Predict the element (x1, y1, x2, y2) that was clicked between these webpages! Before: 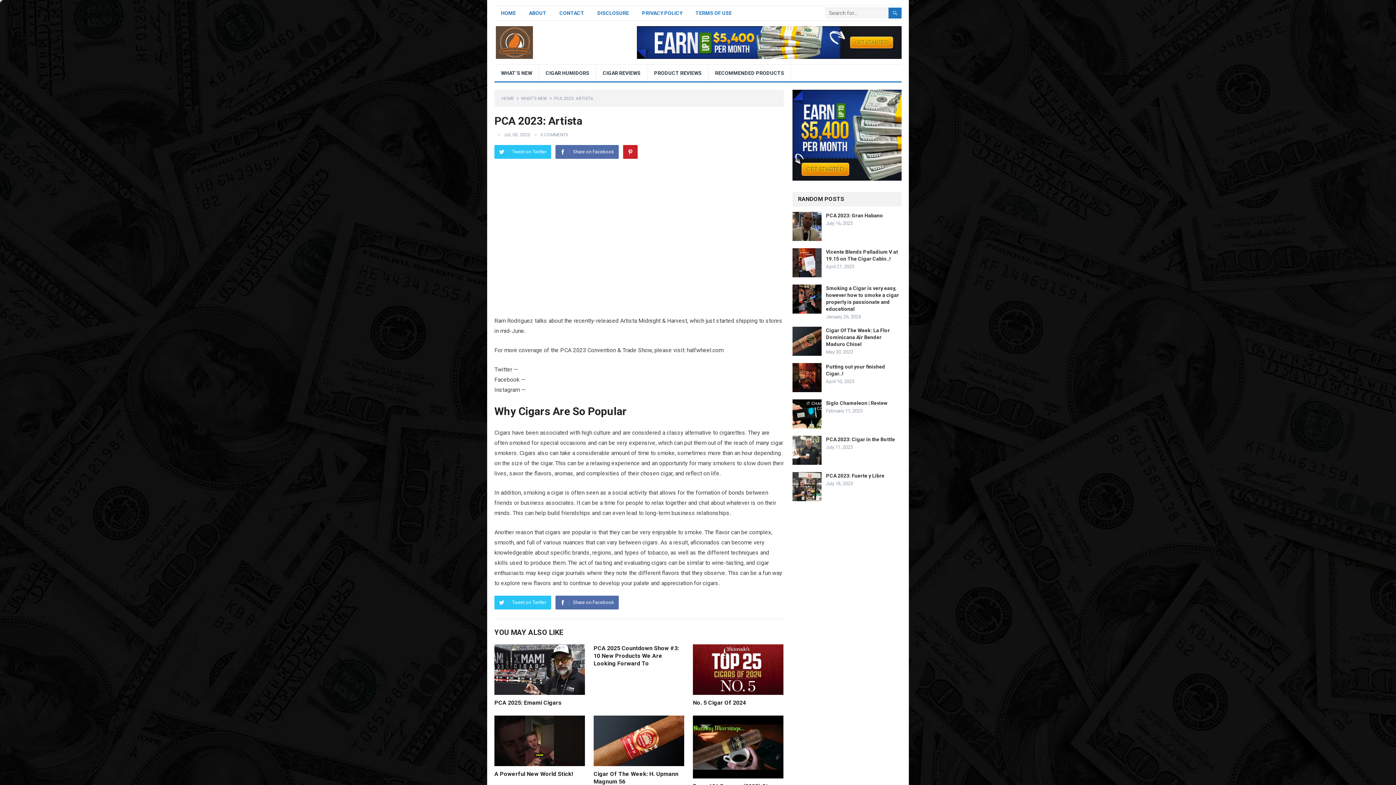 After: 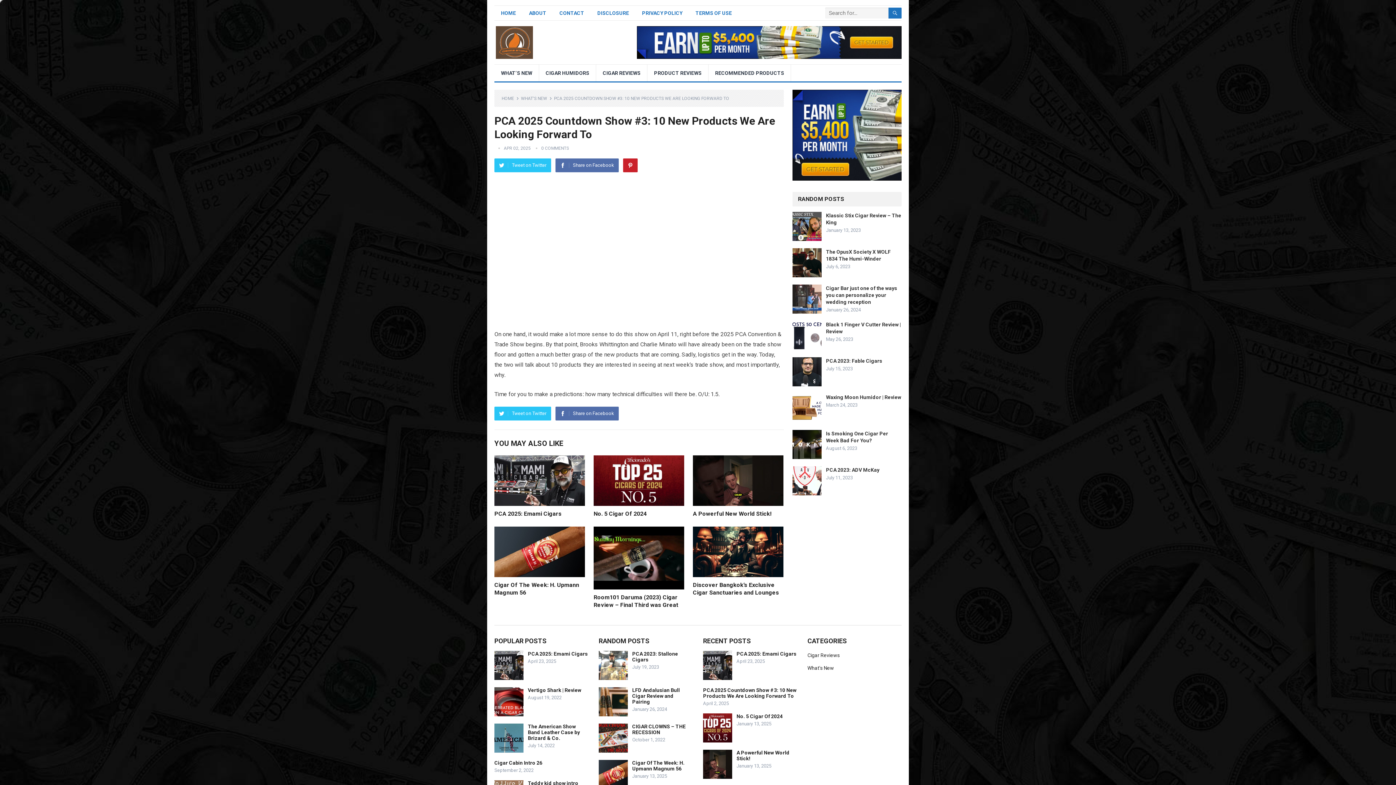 Action: bbox: (593, 645, 679, 667) label: PCA 2025 Countdown Show #3: 10 New Products We Are Looking Forward To